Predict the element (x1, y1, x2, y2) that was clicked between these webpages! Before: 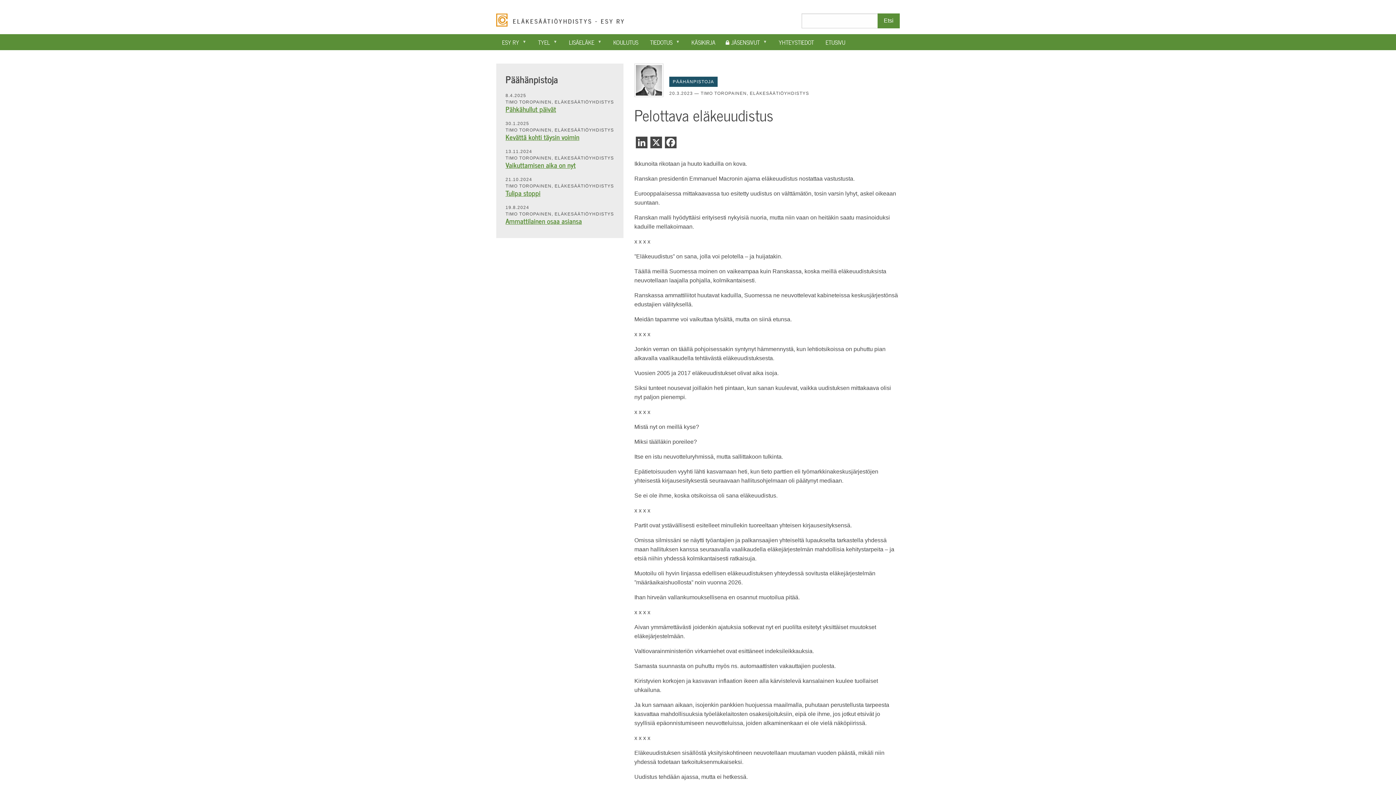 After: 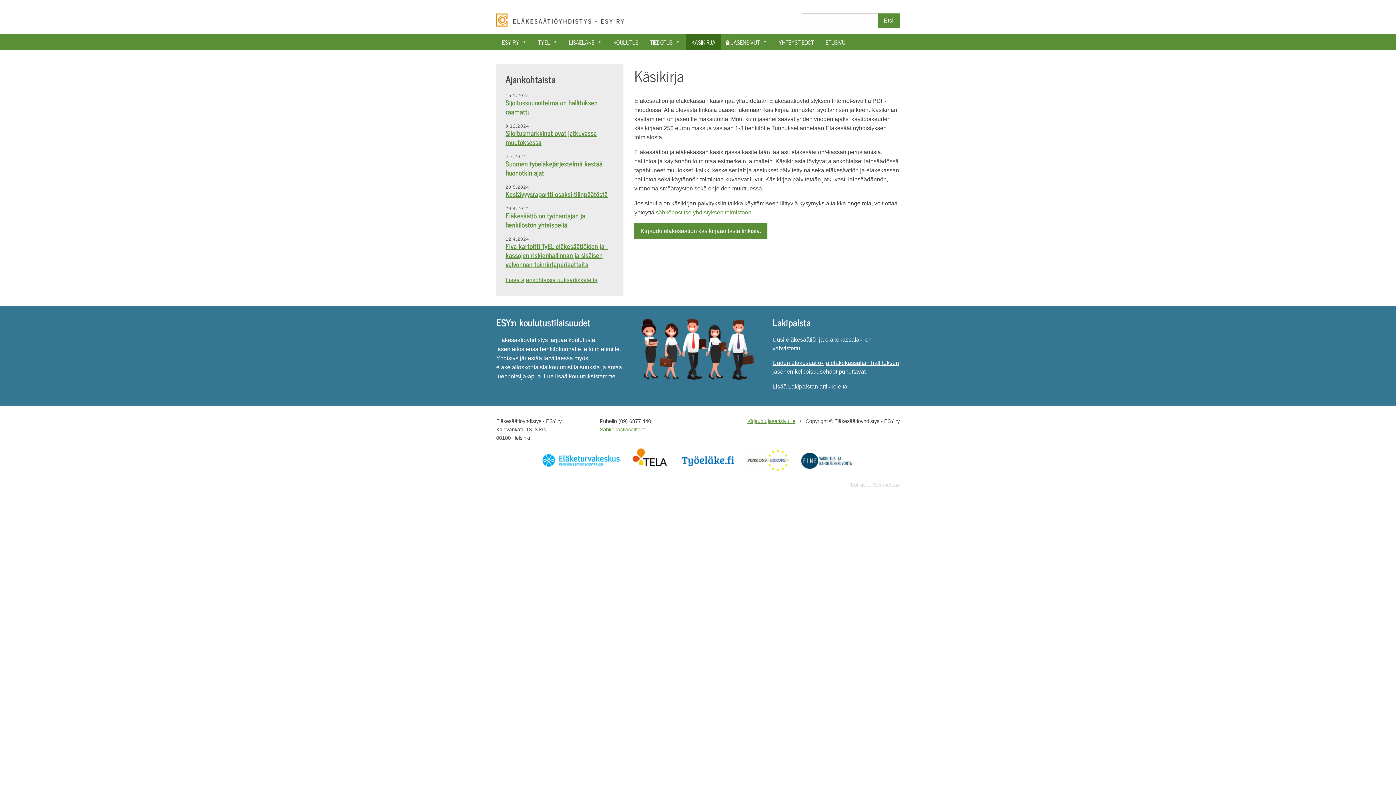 Action: bbox: (685, 34, 721, 50) label: KÄSIKIRJA